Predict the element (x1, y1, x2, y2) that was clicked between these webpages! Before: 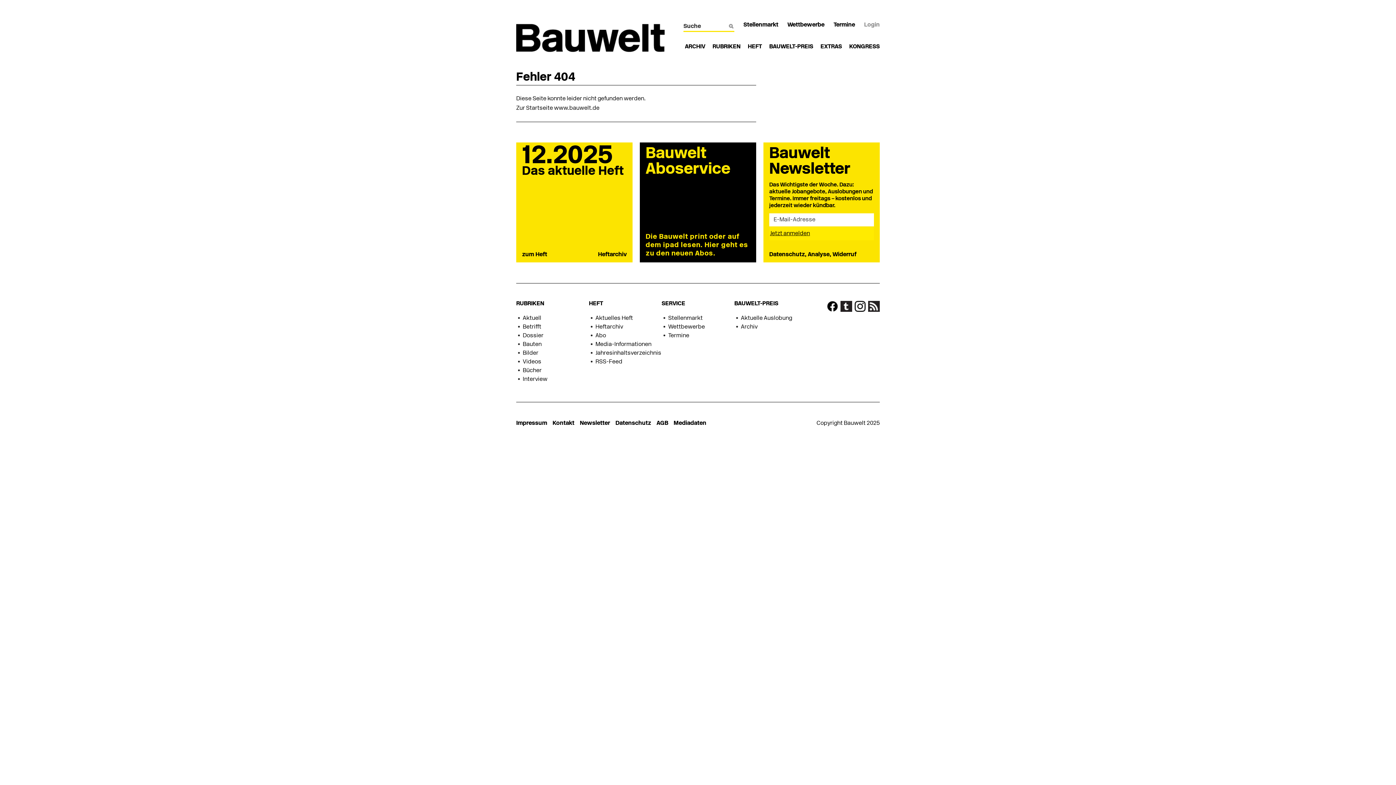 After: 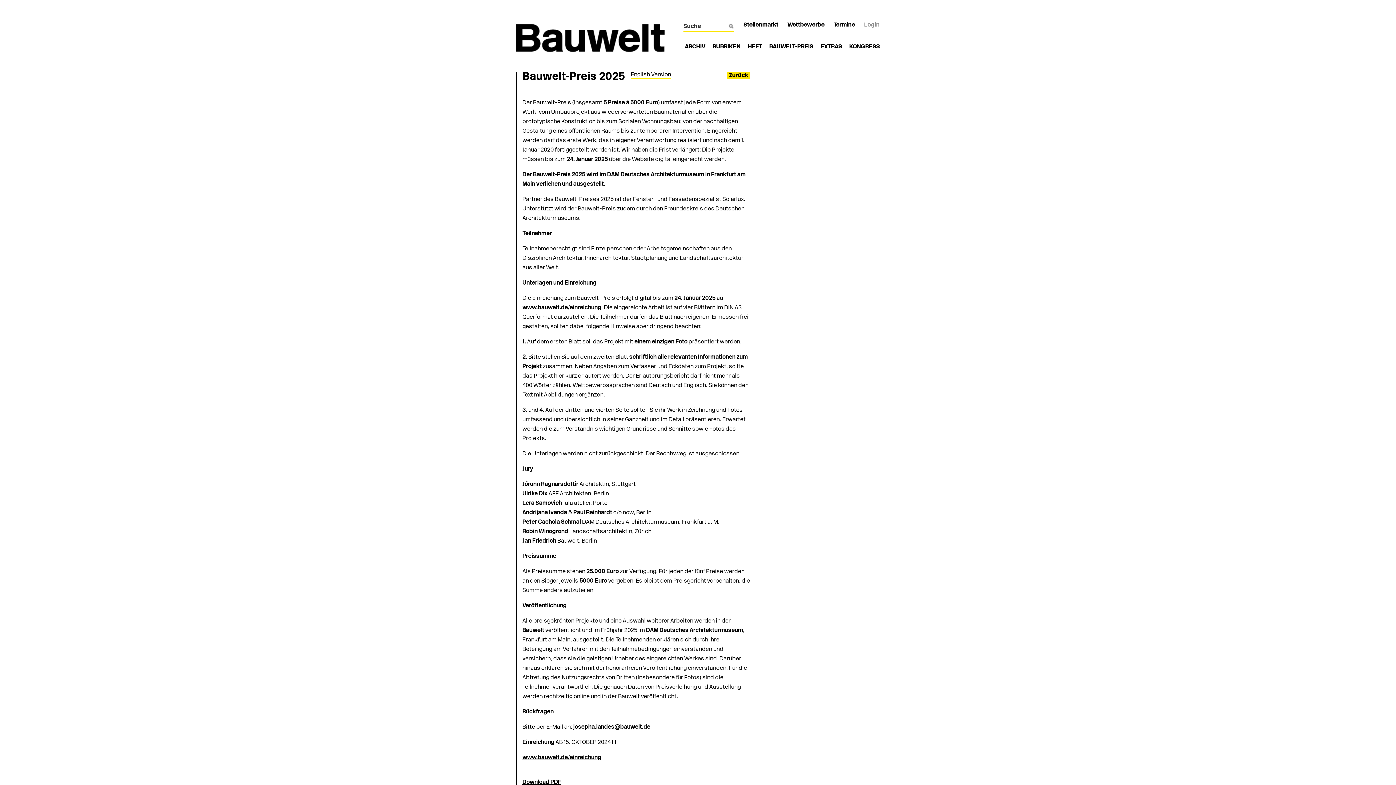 Action: bbox: (741, 315, 792, 321) label: Aktuelle Auslobung